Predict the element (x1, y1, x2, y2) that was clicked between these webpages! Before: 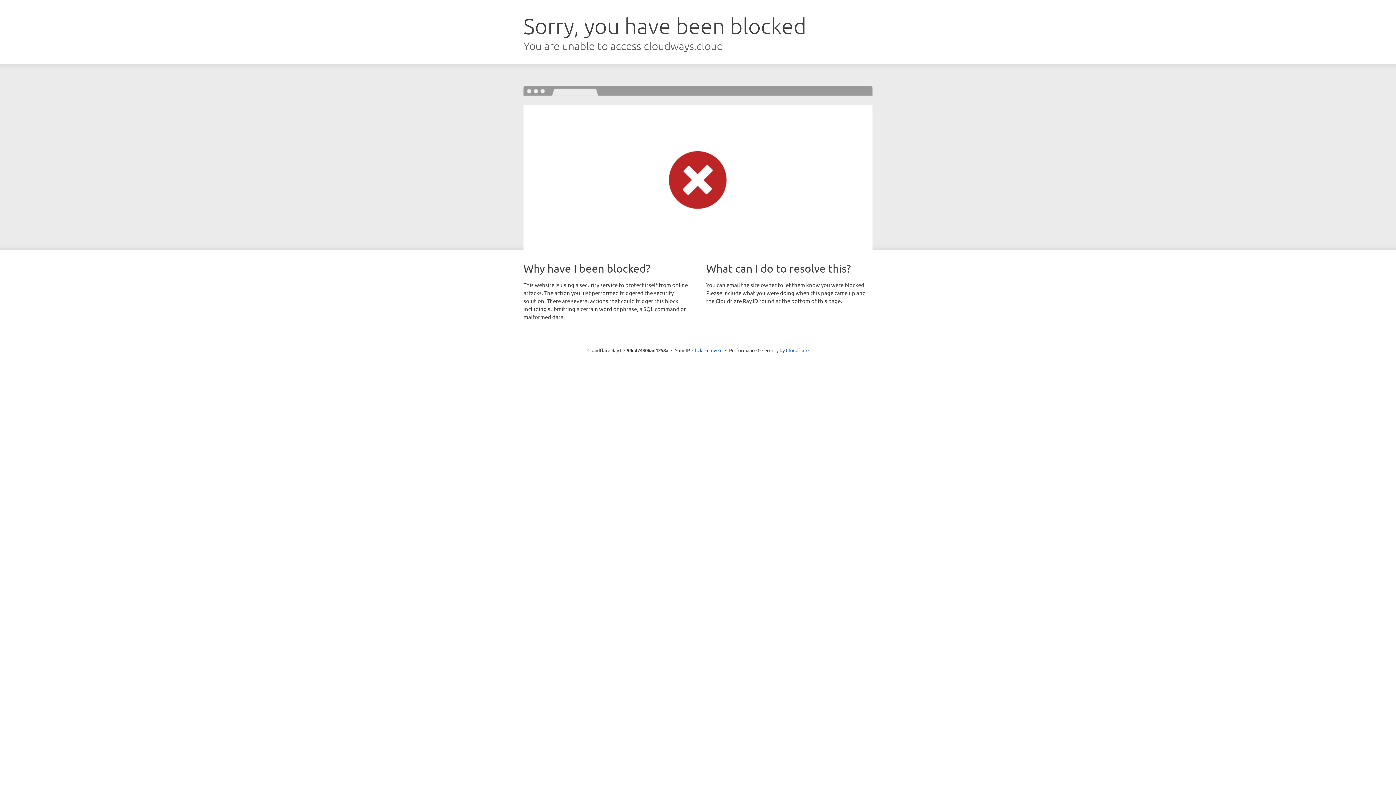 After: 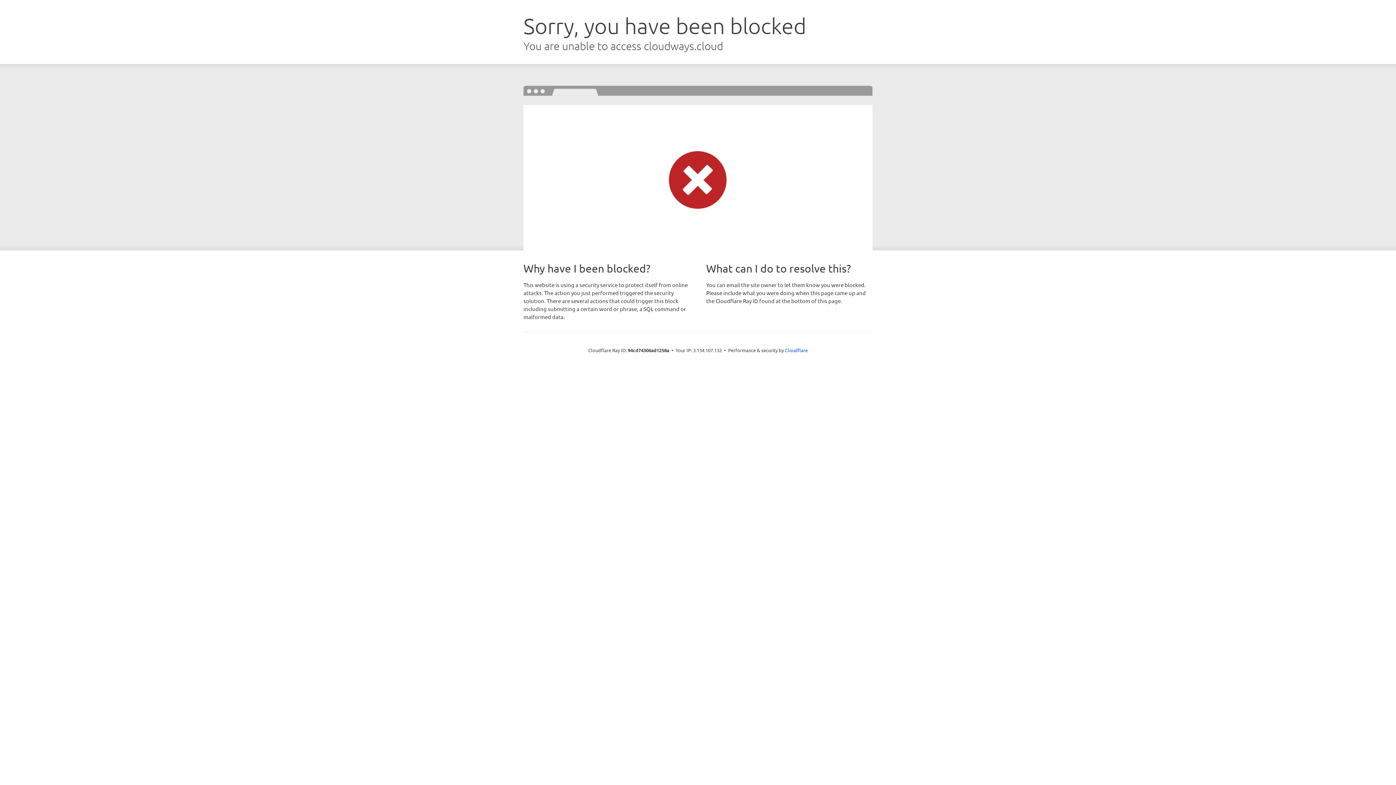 Action: bbox: (692, 346, 722, 353) label: Click to reveal